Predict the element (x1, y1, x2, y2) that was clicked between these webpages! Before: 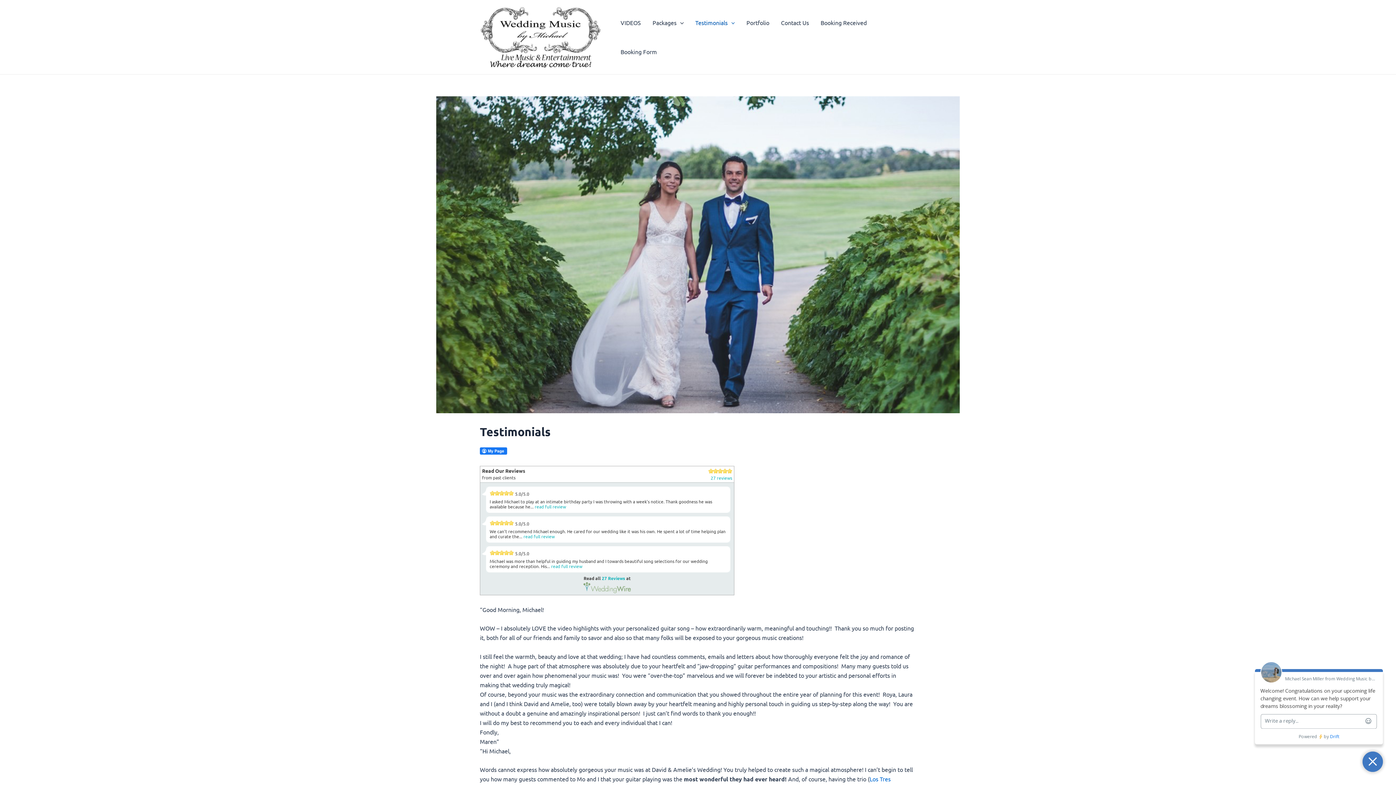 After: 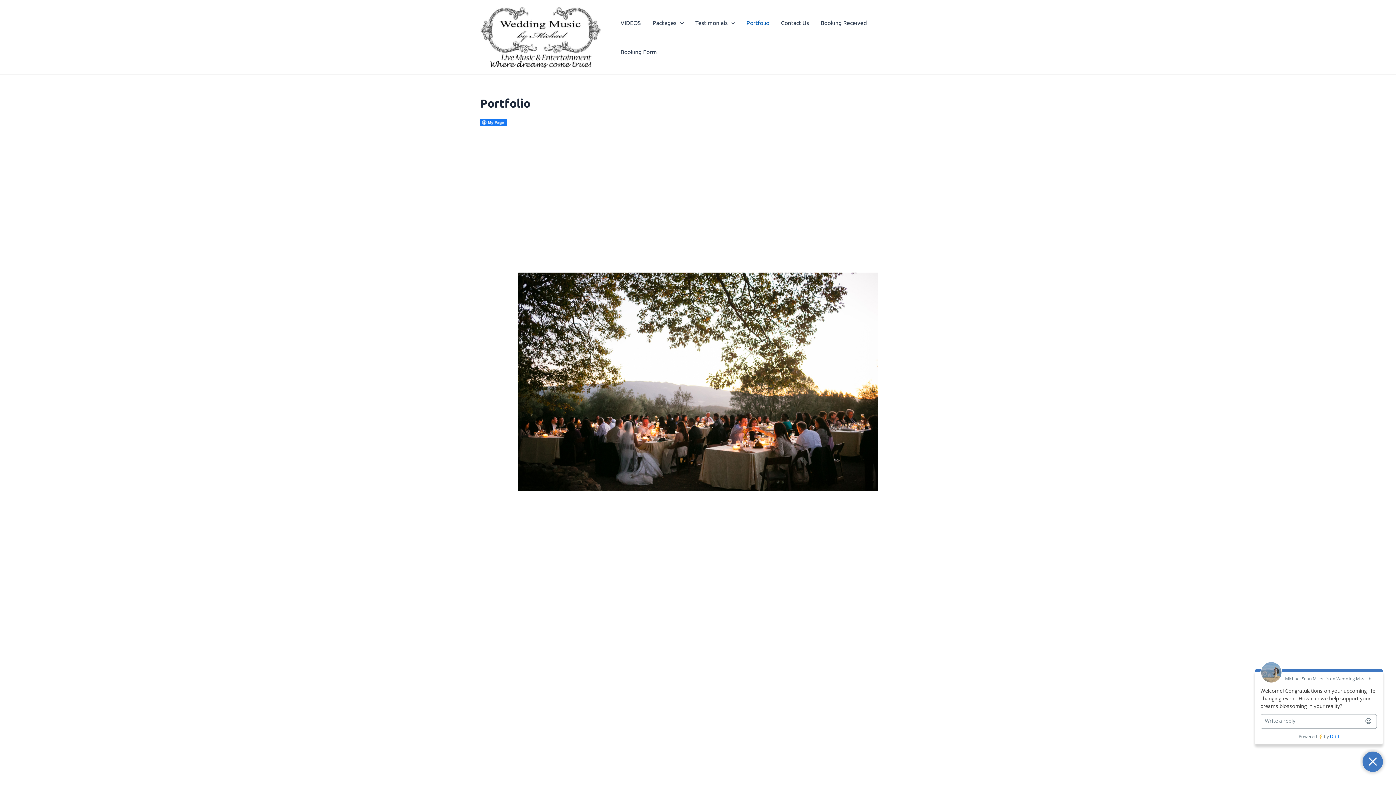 Action: bbox: (740, 7, 775, 37) label: Portfolio